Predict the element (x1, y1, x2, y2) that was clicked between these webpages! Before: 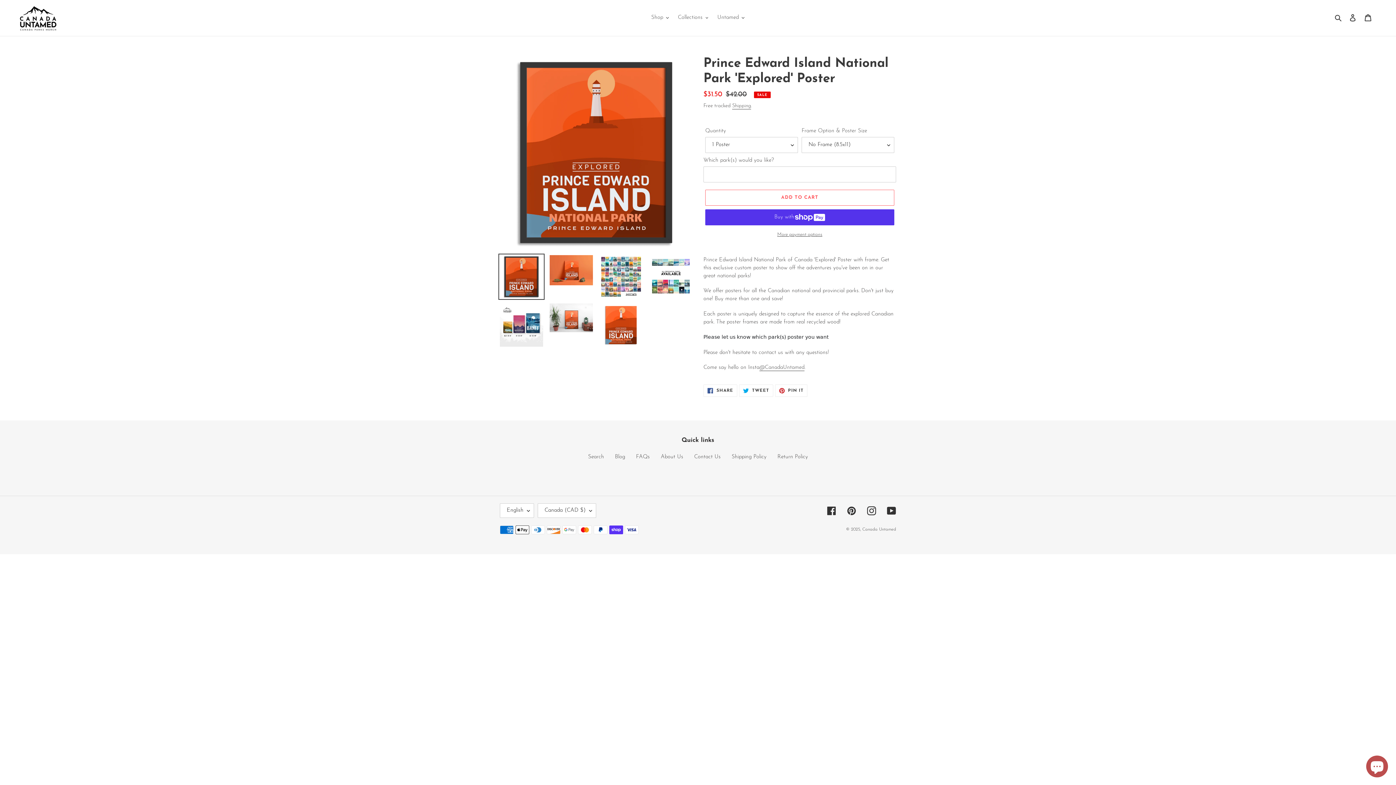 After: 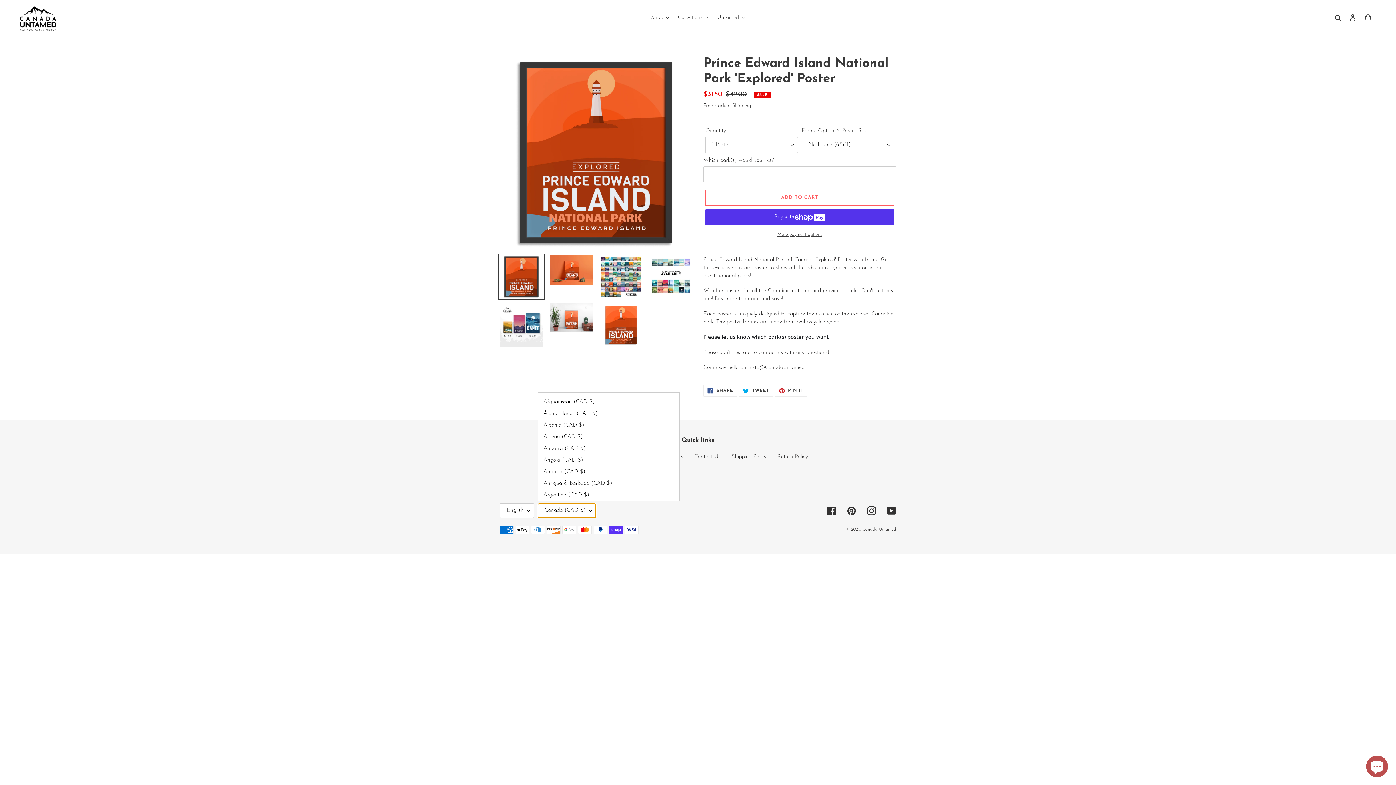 Action: bbox: (537, 503, 596, 518) label: Canada (CAD $)